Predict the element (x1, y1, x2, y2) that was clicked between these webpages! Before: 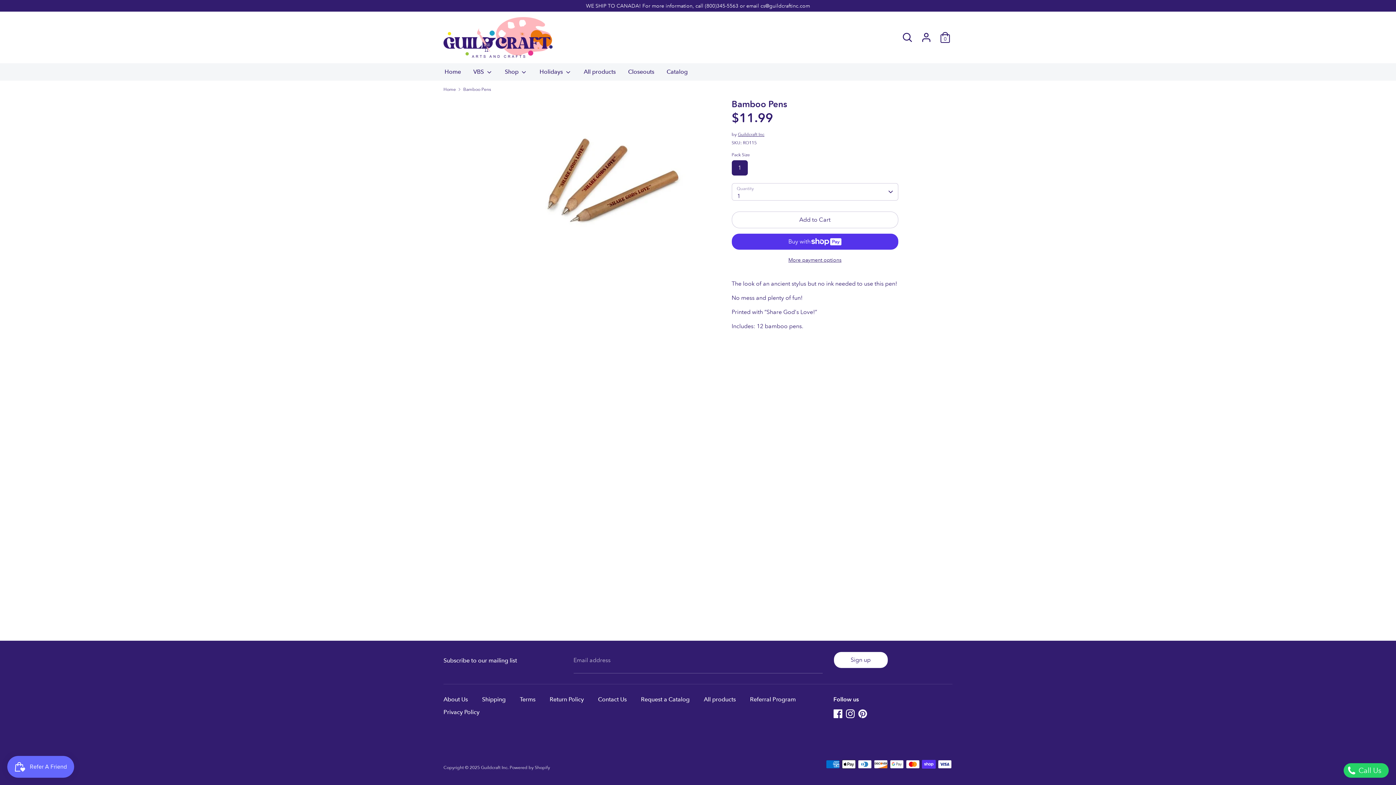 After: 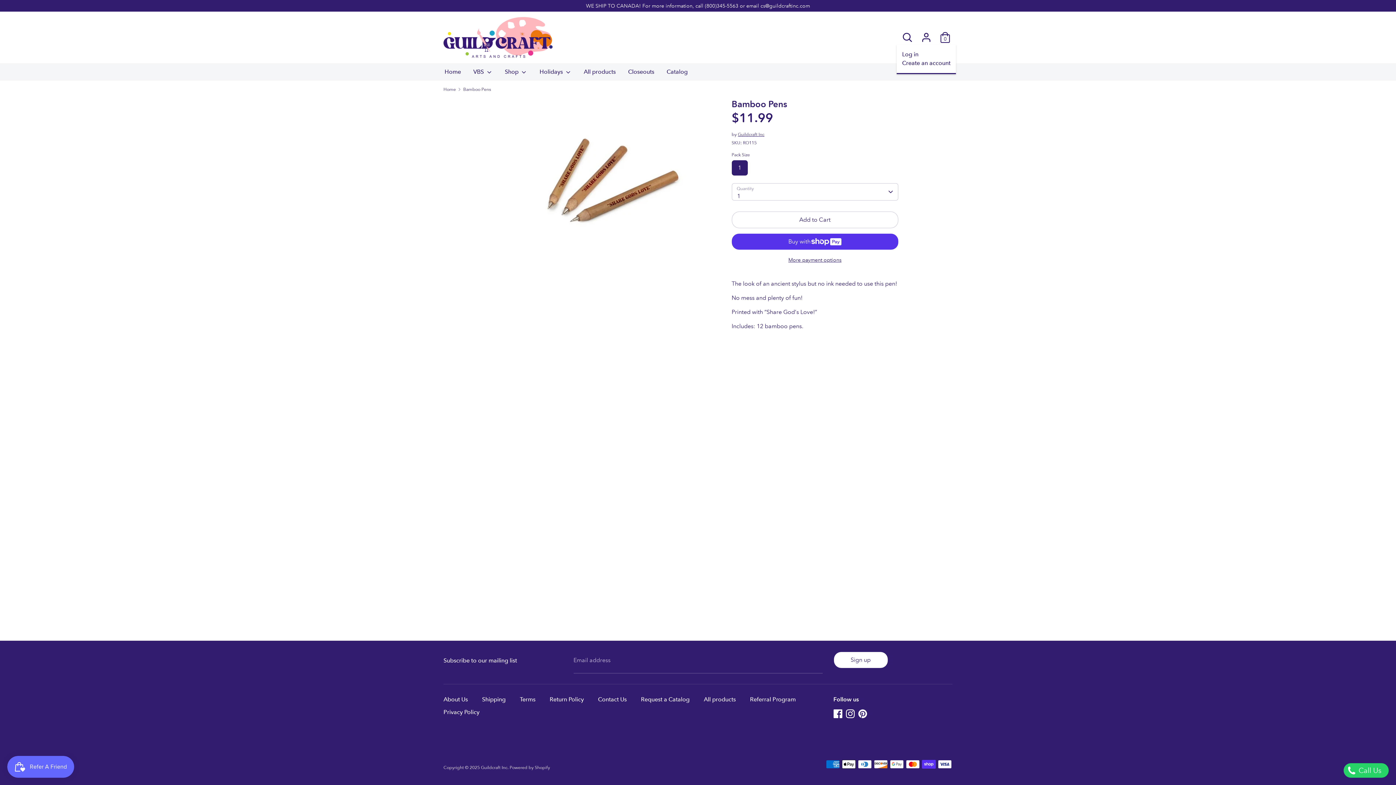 Action: label: Account bbox: (919, 30, 933, 37)